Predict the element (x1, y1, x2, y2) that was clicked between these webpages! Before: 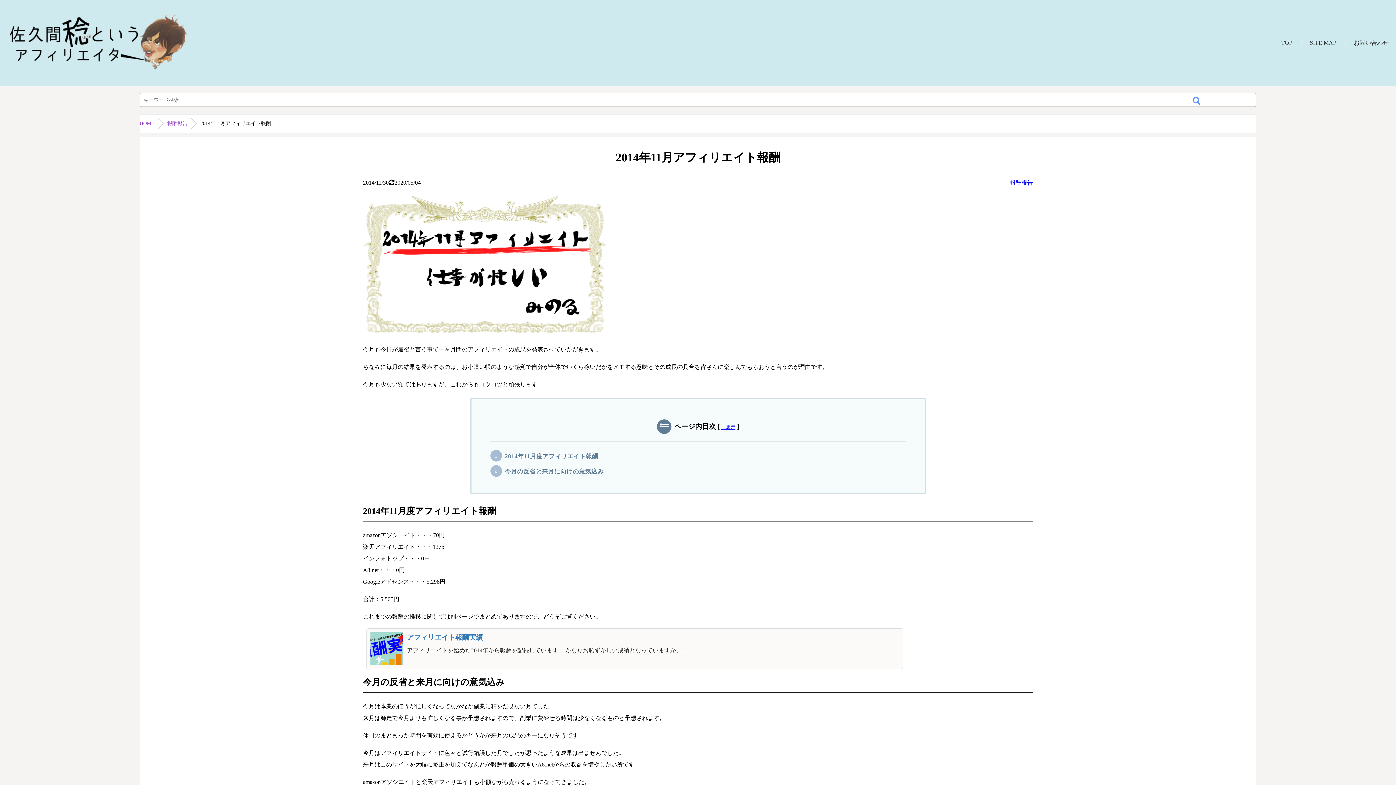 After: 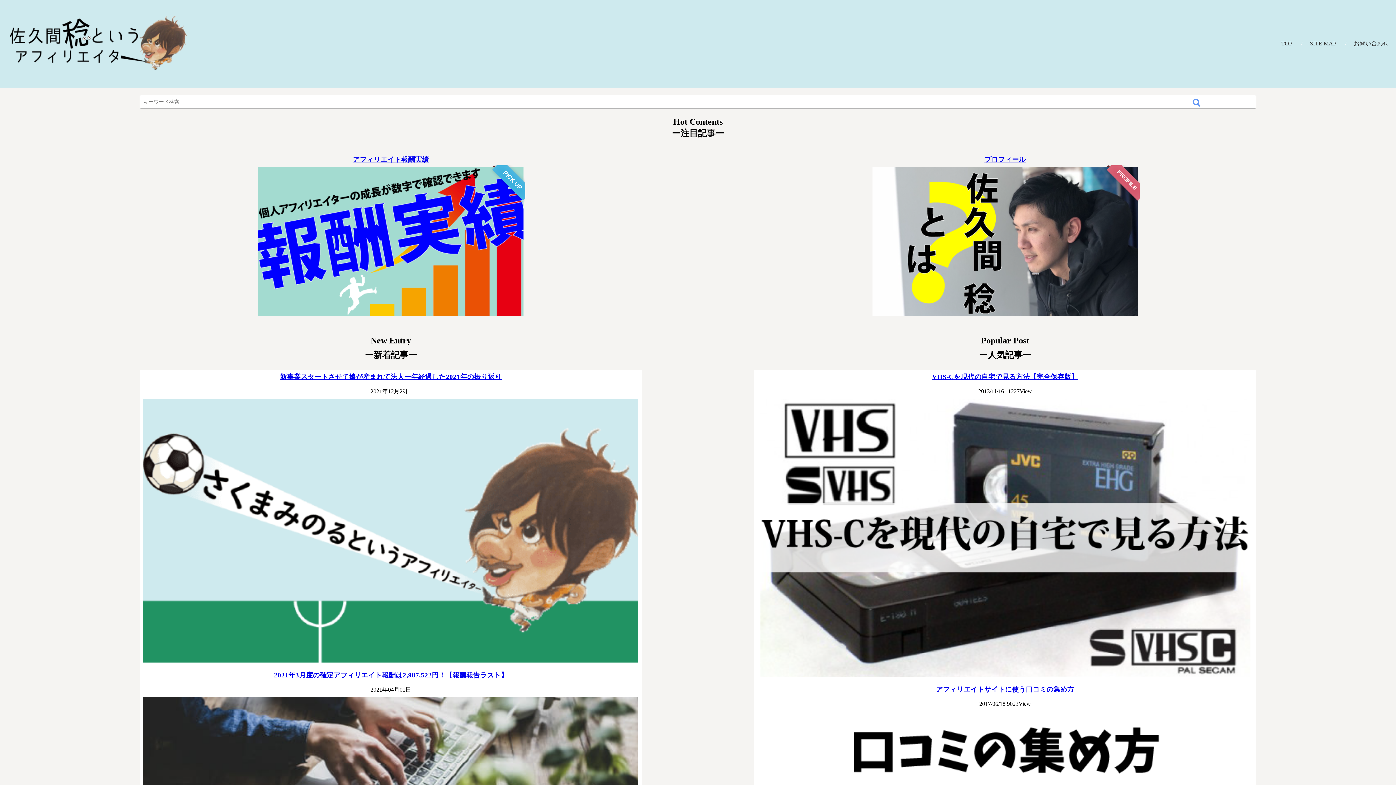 Action: label: TOP bbox: (1281, 37, 1292, 48)